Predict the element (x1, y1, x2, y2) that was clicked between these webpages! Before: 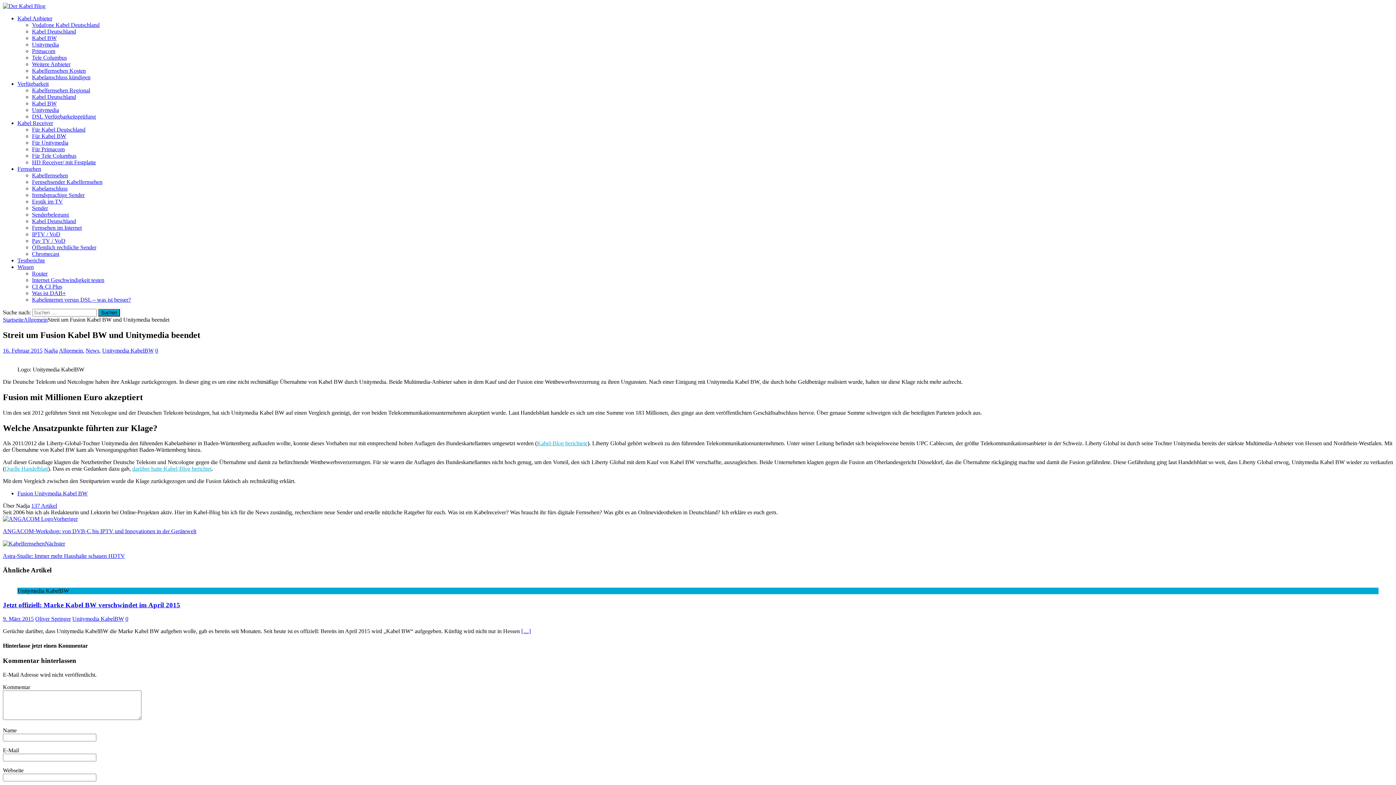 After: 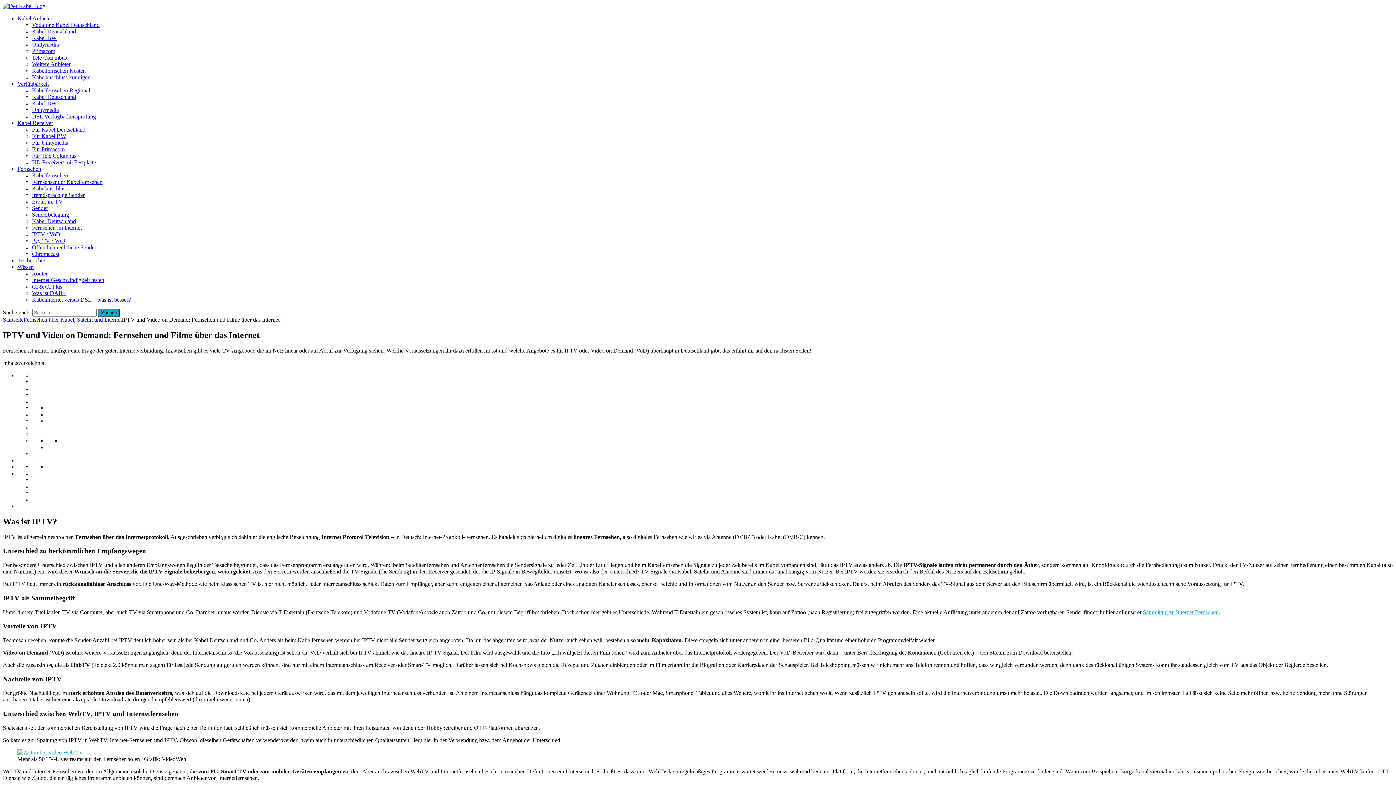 Action: bbox: (32, 231, 60, 237) label: IPTV / VoD